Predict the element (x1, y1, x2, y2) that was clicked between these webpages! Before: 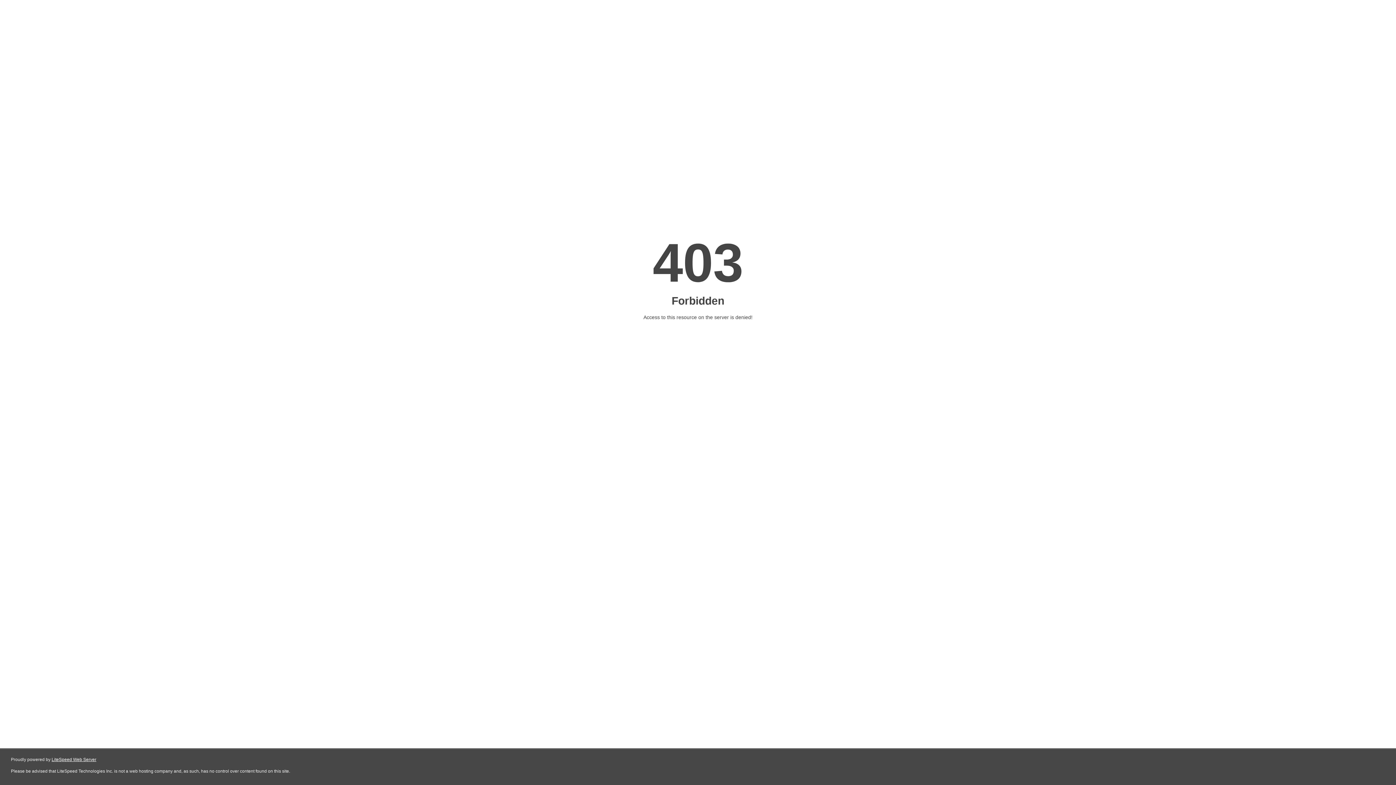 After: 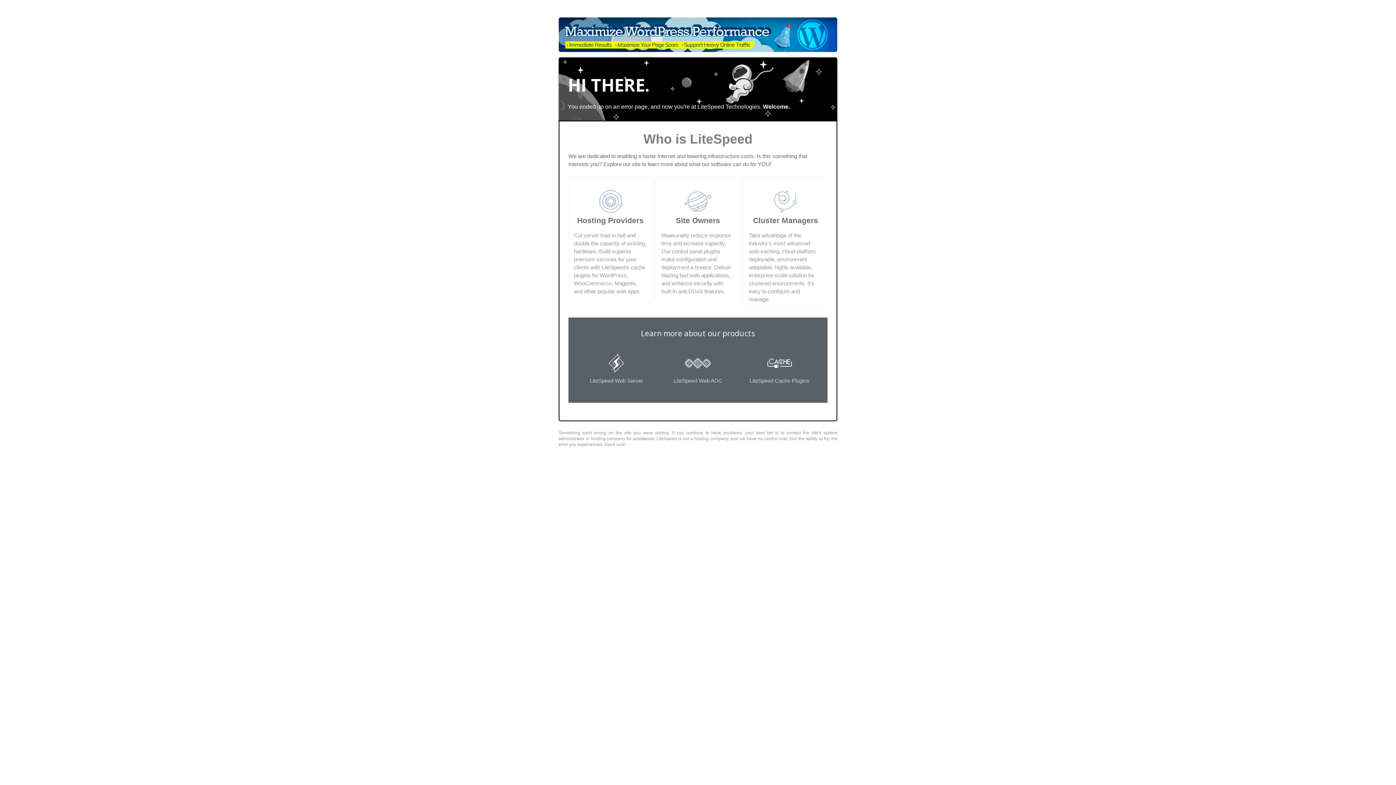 Action: bbox: (51, 757, 96, 762) label: LiteSpeed Web Server